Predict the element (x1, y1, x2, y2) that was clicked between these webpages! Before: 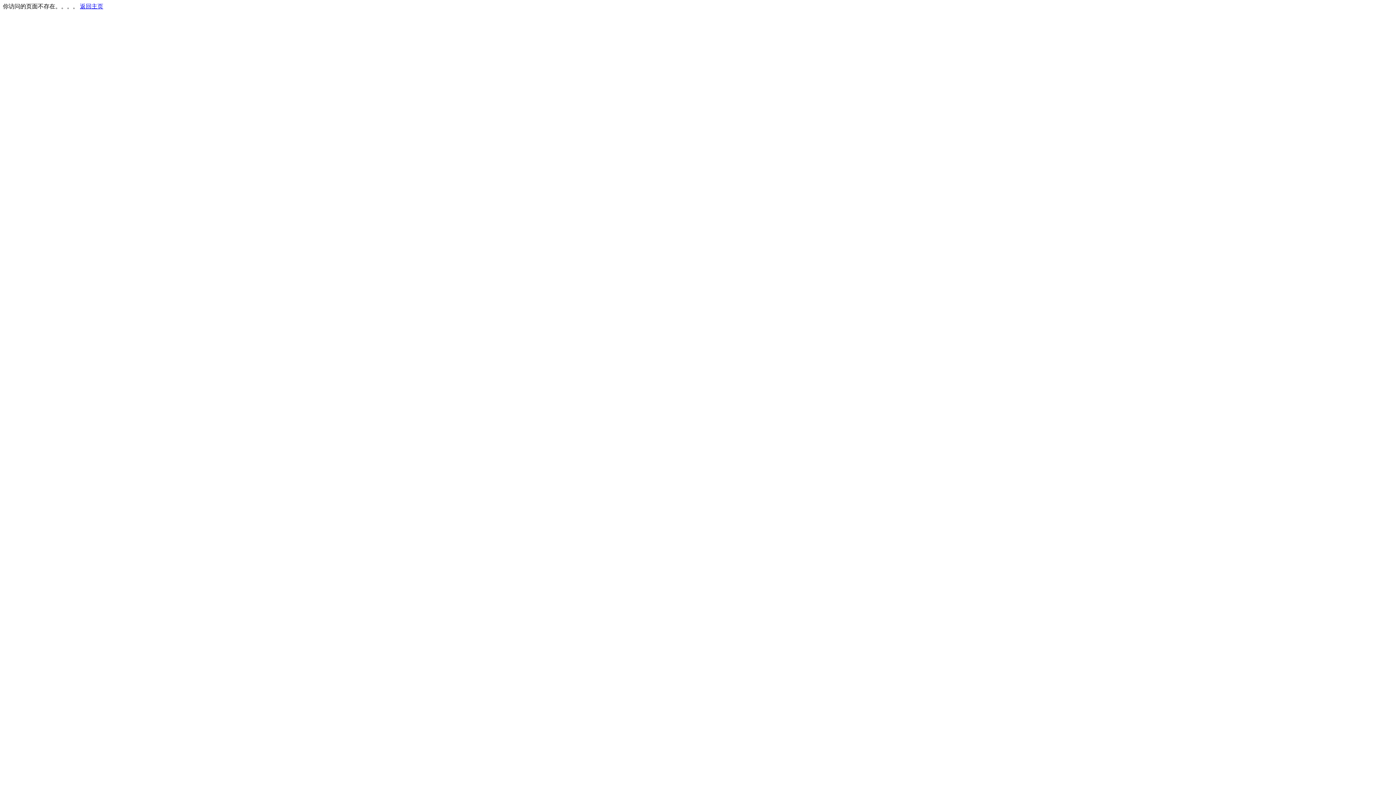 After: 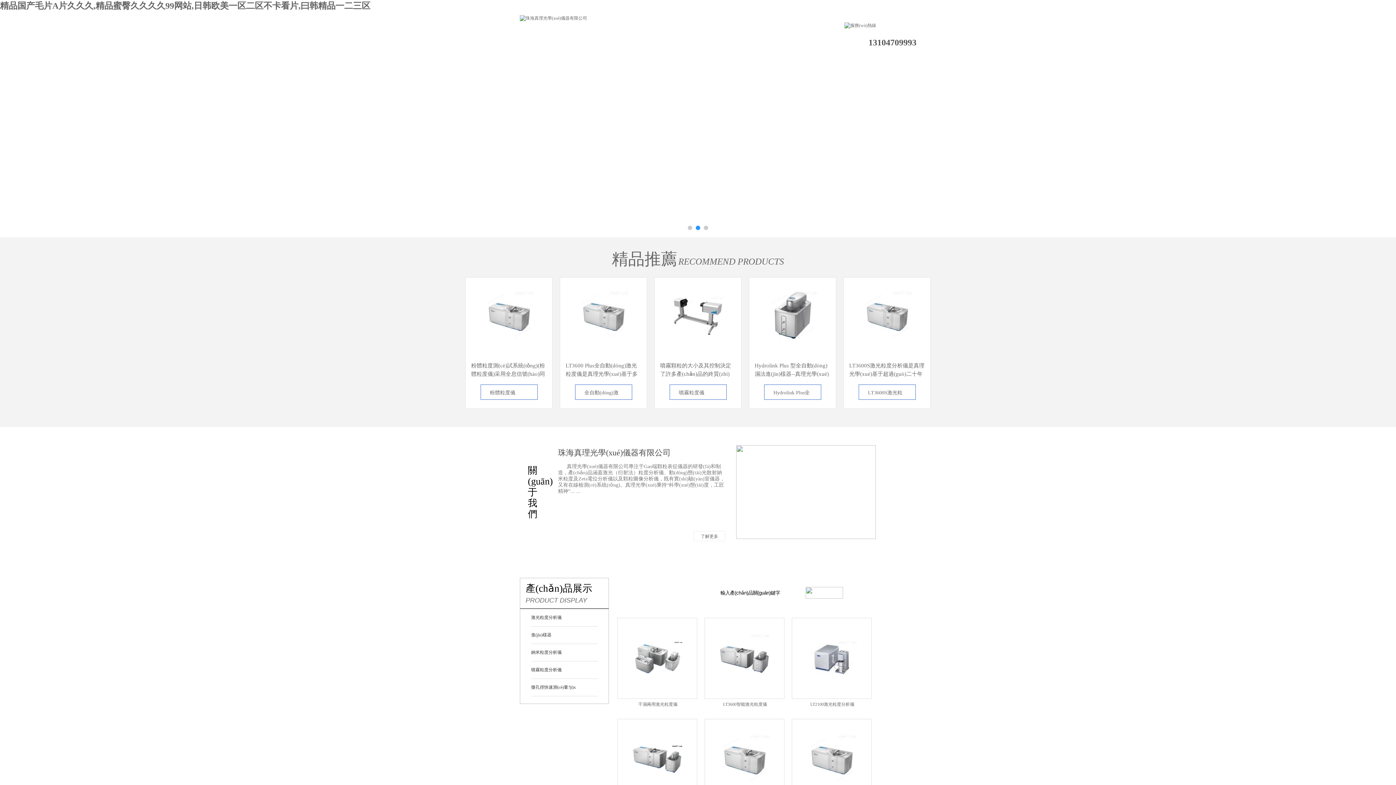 Action: bbox: (80, 3, 103, 9) label: 返回主页